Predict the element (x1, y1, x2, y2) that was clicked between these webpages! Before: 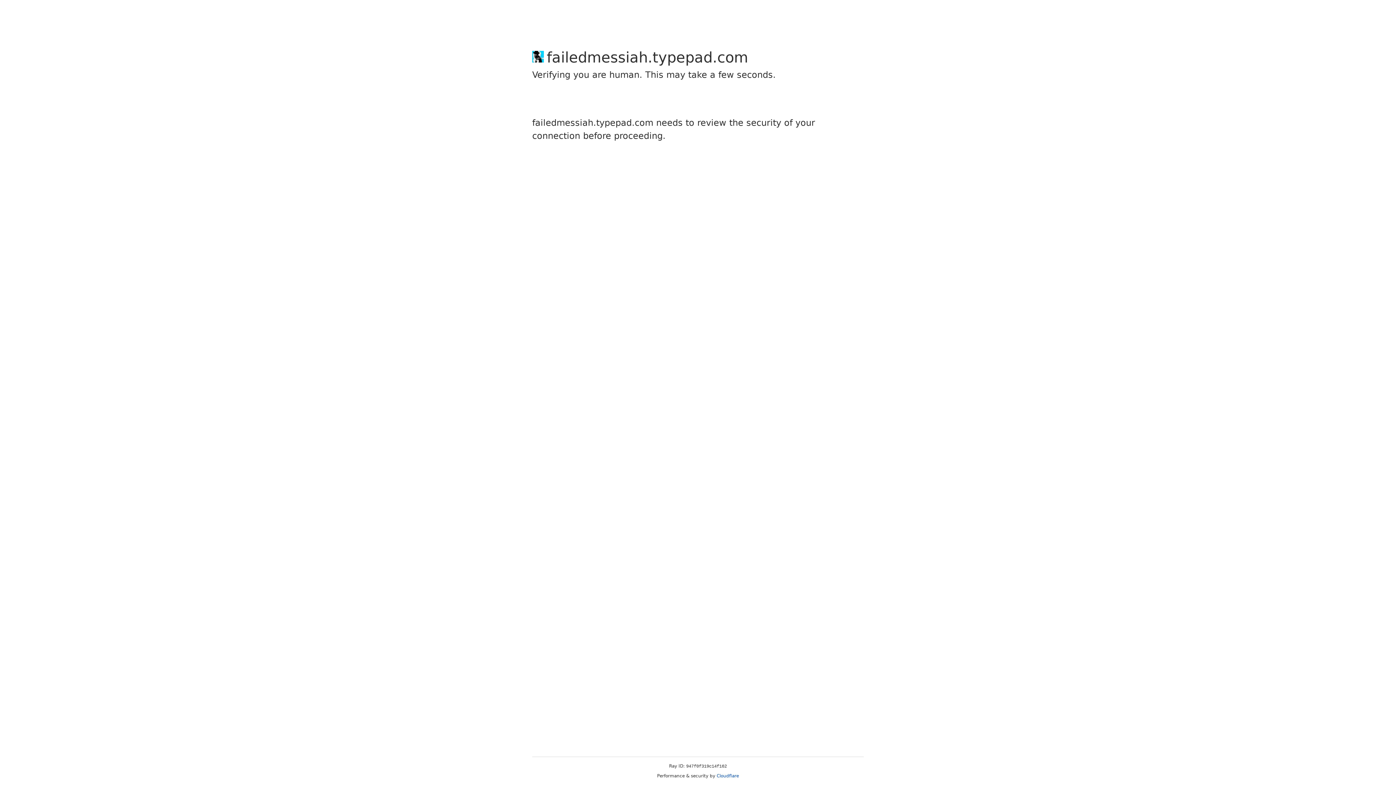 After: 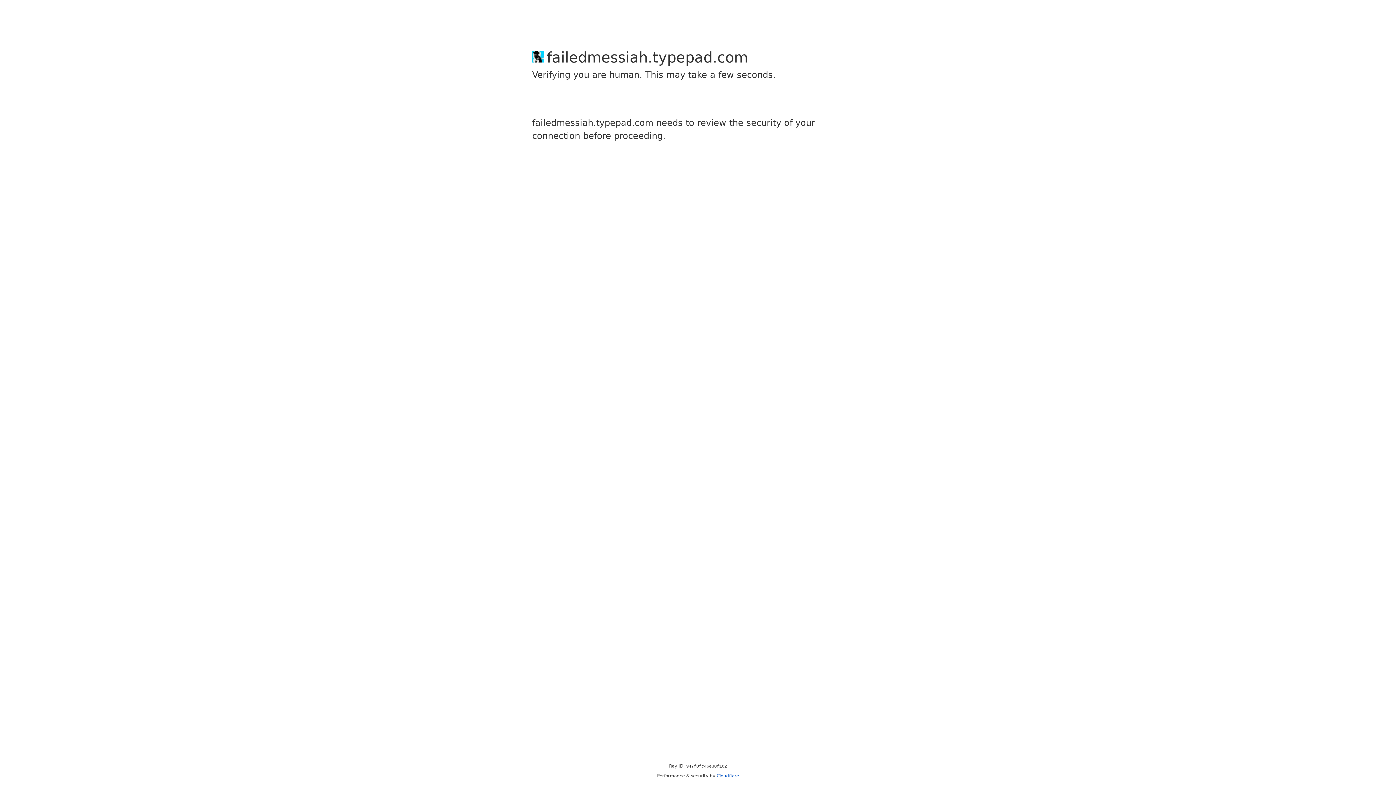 Action: bbox: (716, 773, 739, 778) label: Cloudflare